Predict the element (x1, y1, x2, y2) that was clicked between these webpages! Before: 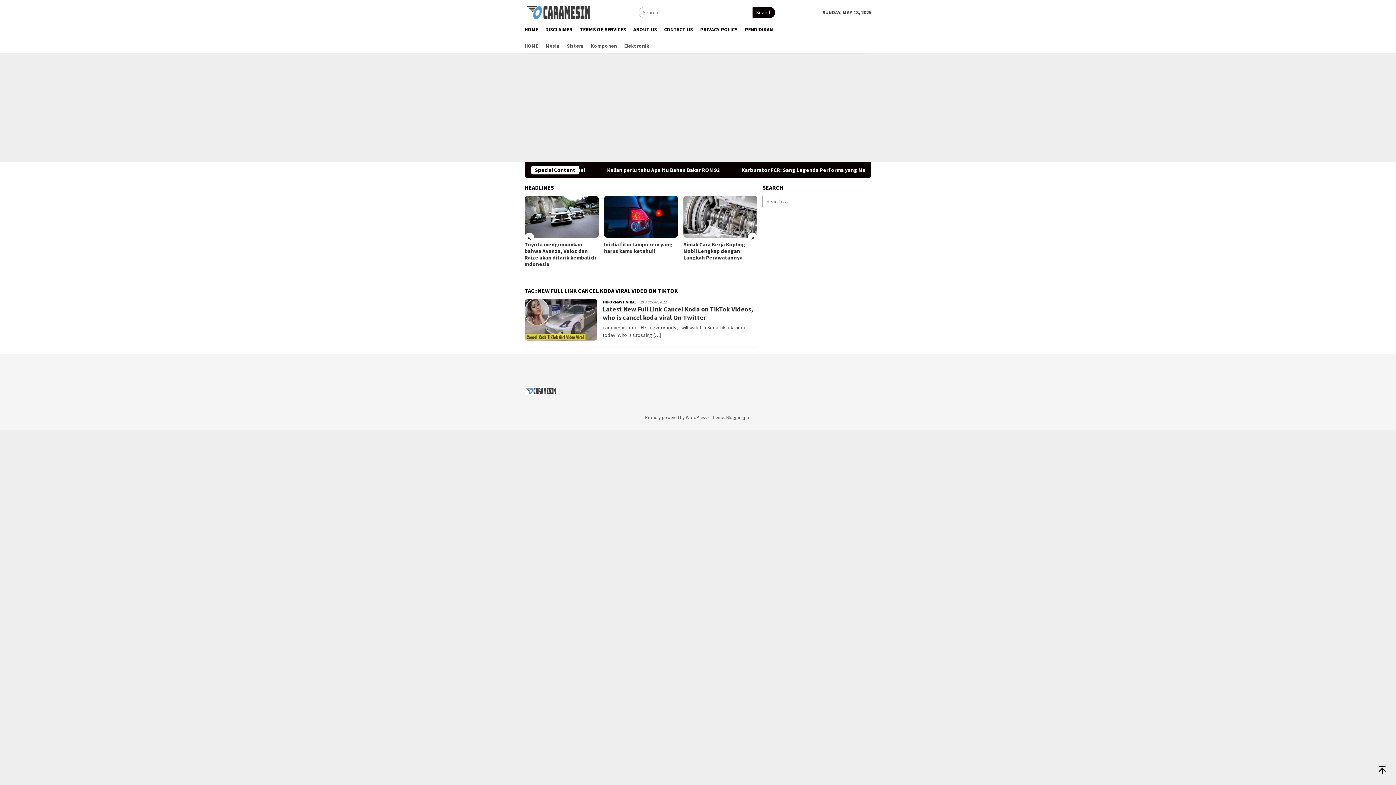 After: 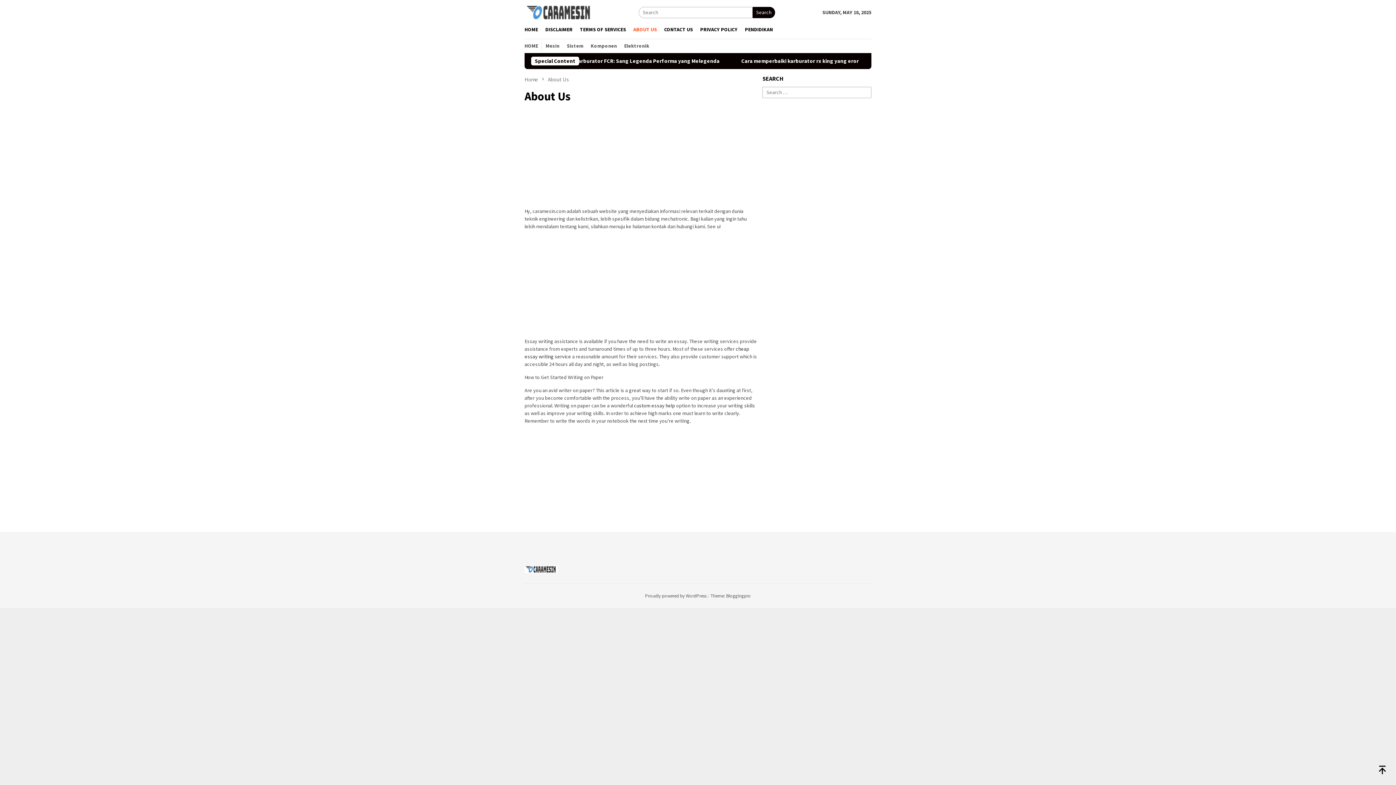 Action: label: ABOUT US bbox: (629, 20, 660, 38)